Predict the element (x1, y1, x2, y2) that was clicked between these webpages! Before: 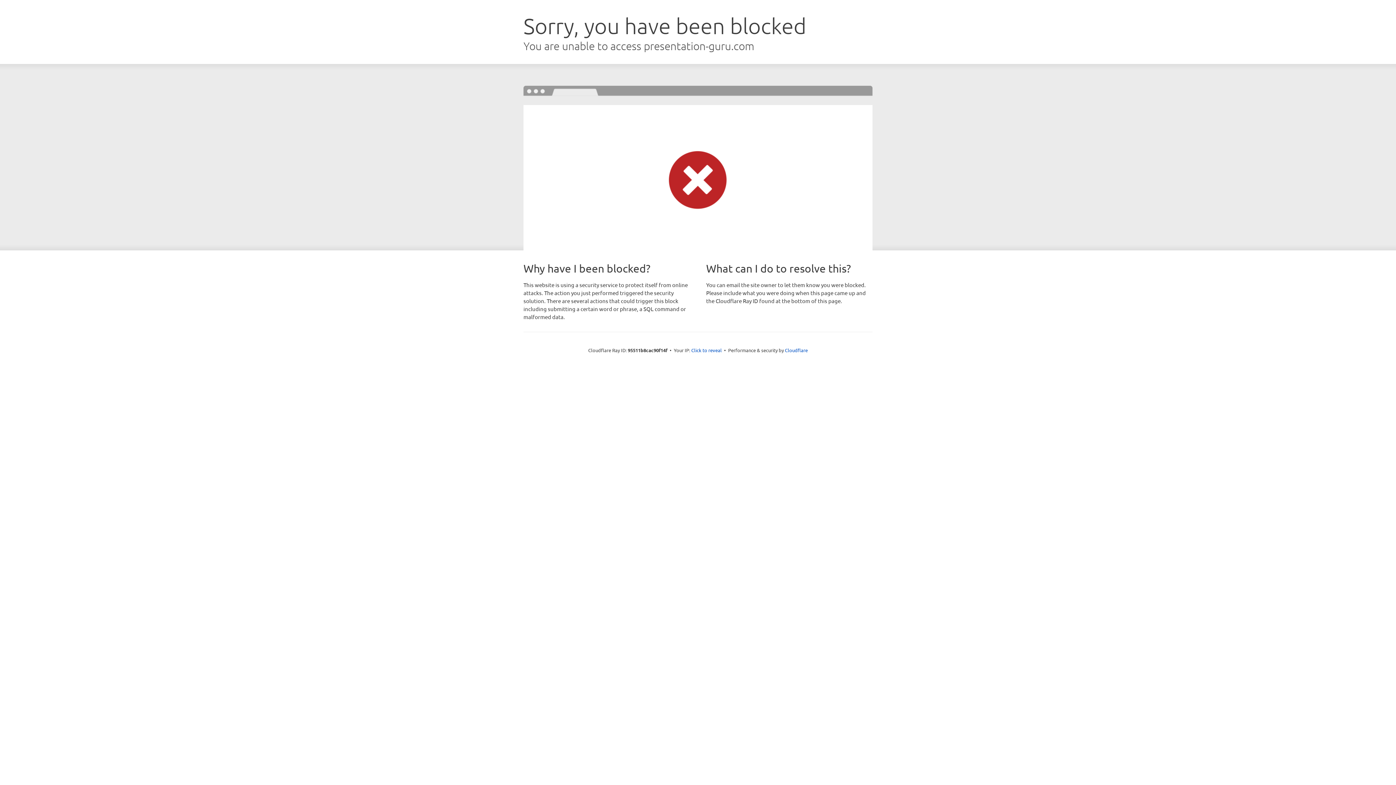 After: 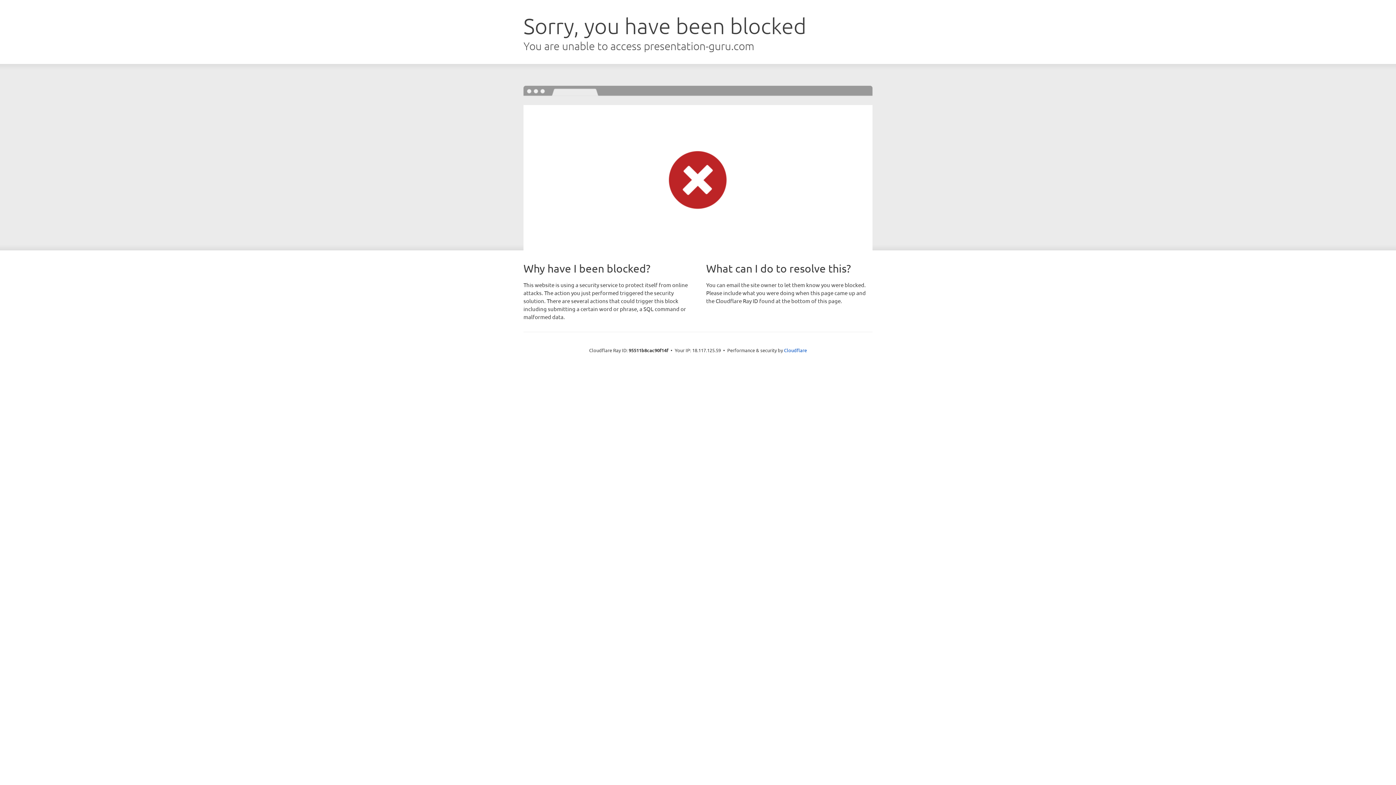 Action: bbox: (691, 346, 722, 353) label: Click to reveal